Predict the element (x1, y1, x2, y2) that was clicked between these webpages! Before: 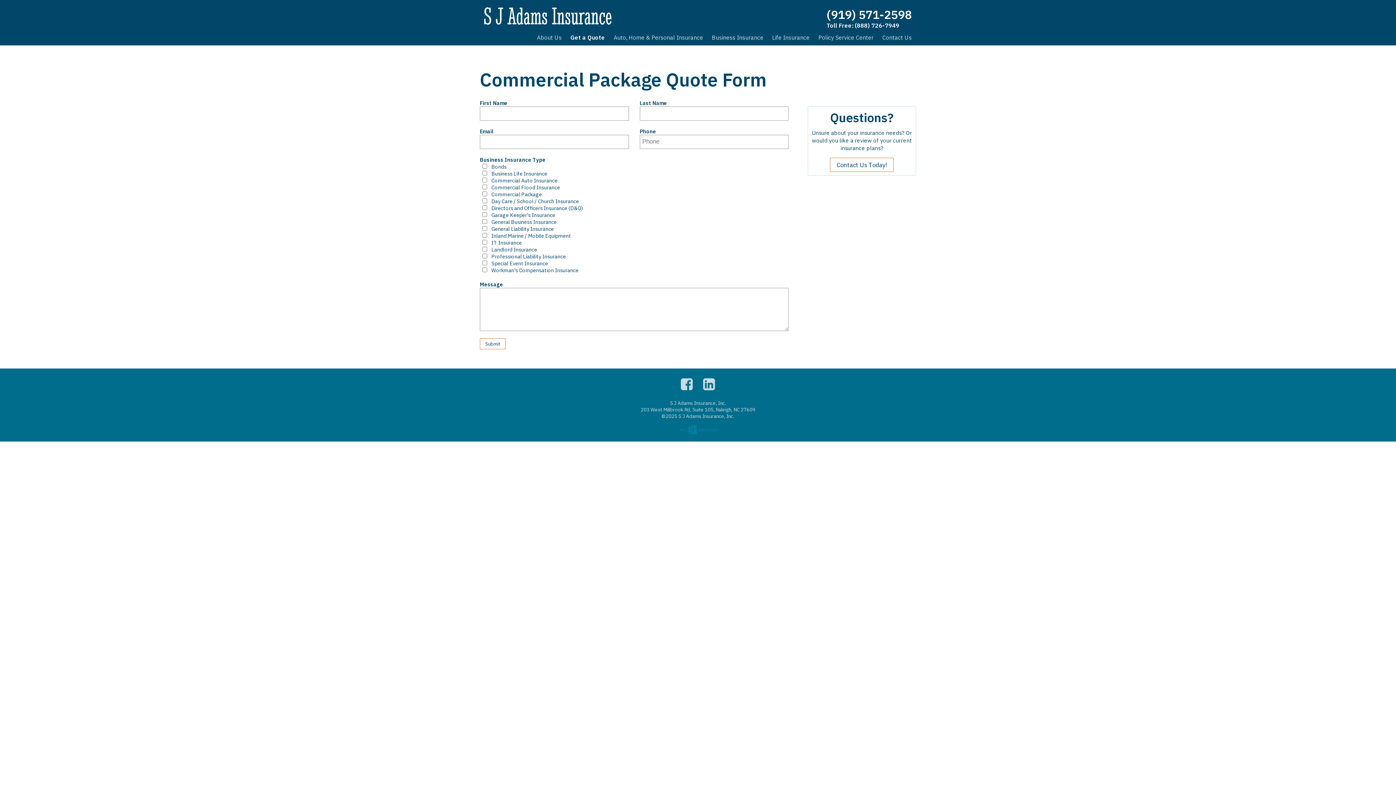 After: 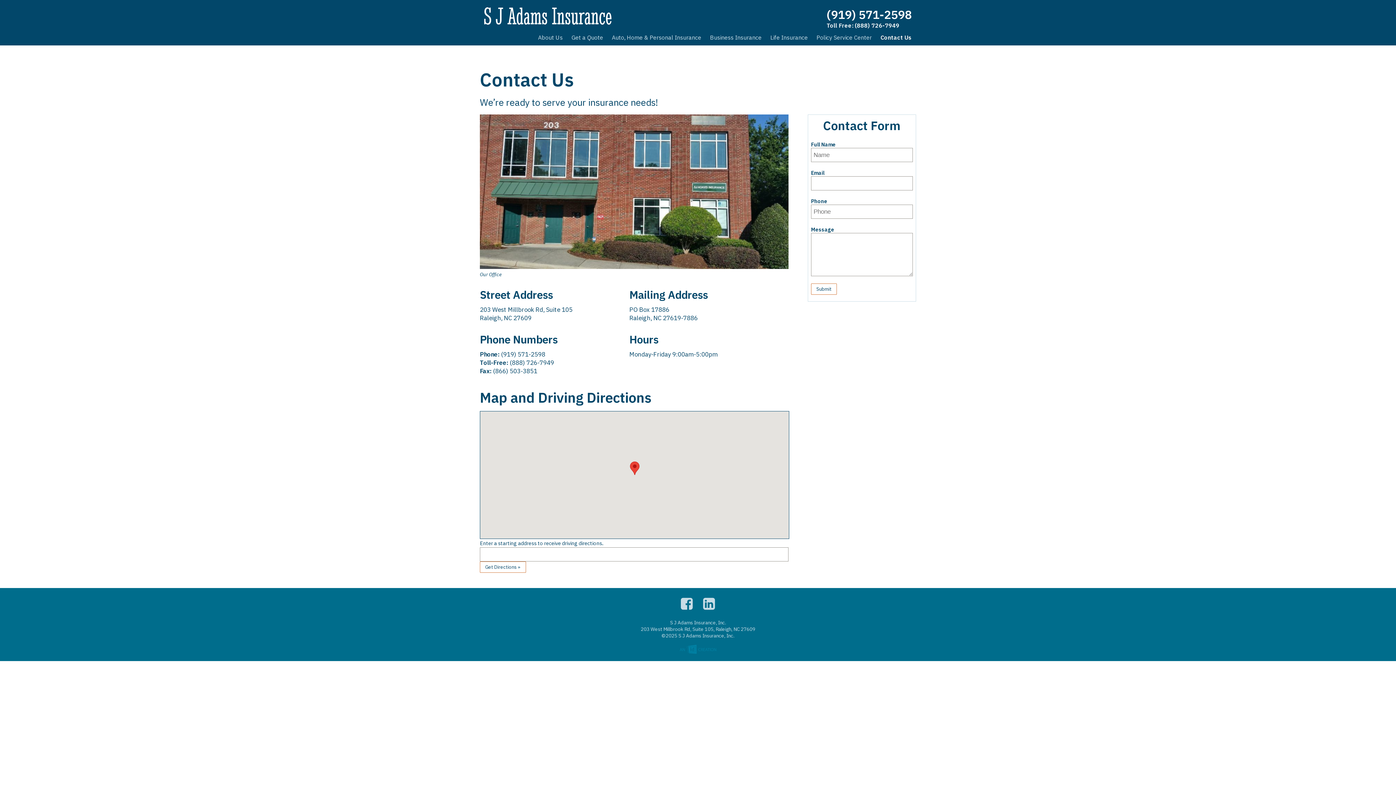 Action: label: Contact Us Today! bbox: (830, 157, 893, 172)